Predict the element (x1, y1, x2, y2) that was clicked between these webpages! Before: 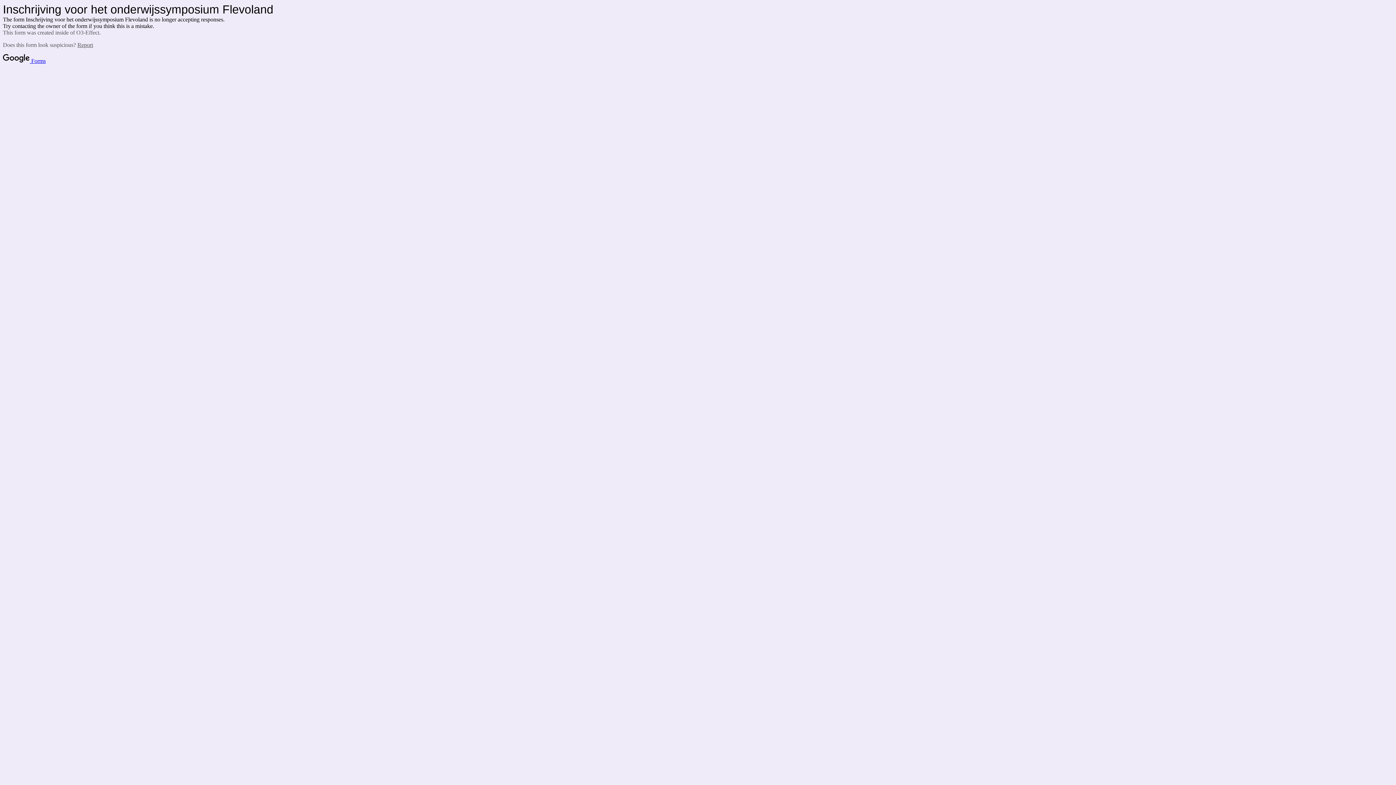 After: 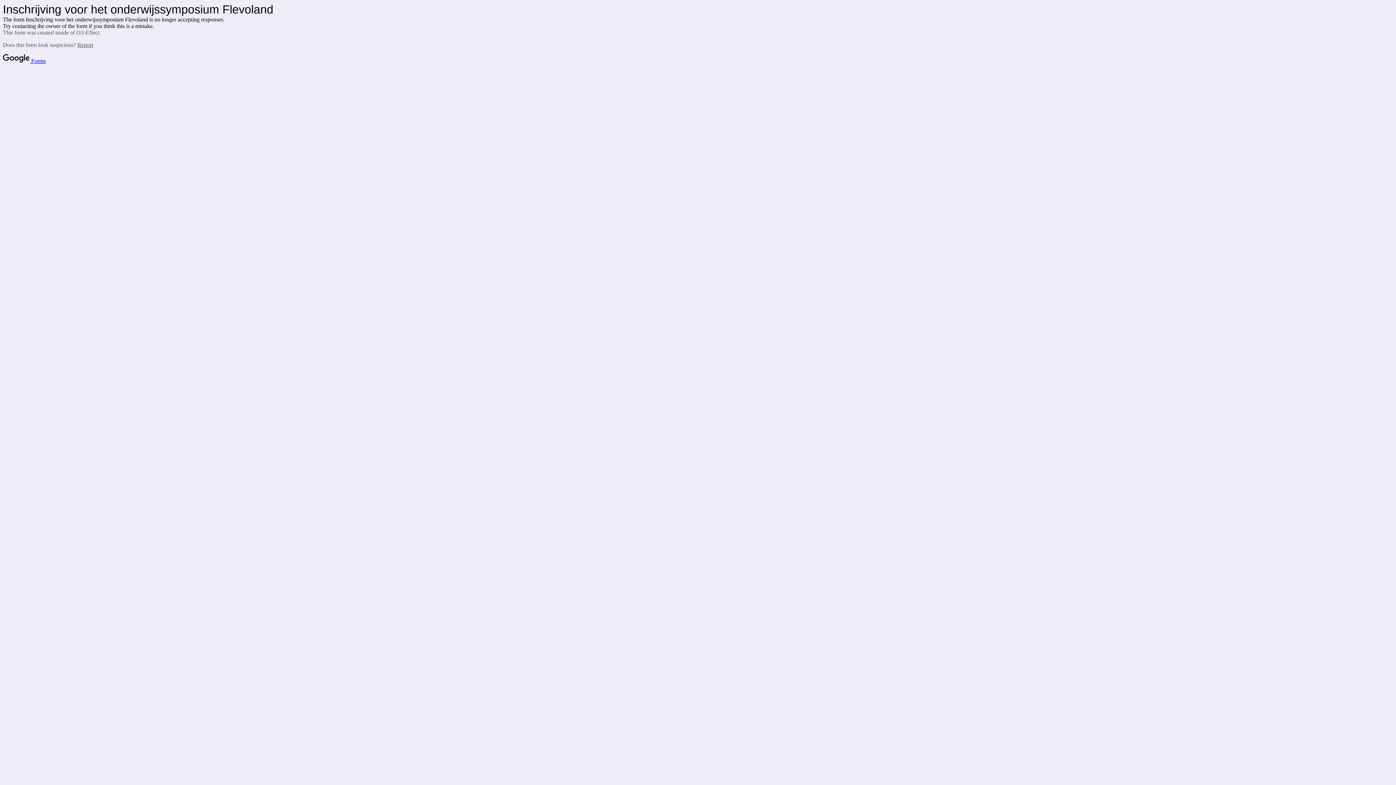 Action: label: Report bbox: (77, 41, 93, 48)